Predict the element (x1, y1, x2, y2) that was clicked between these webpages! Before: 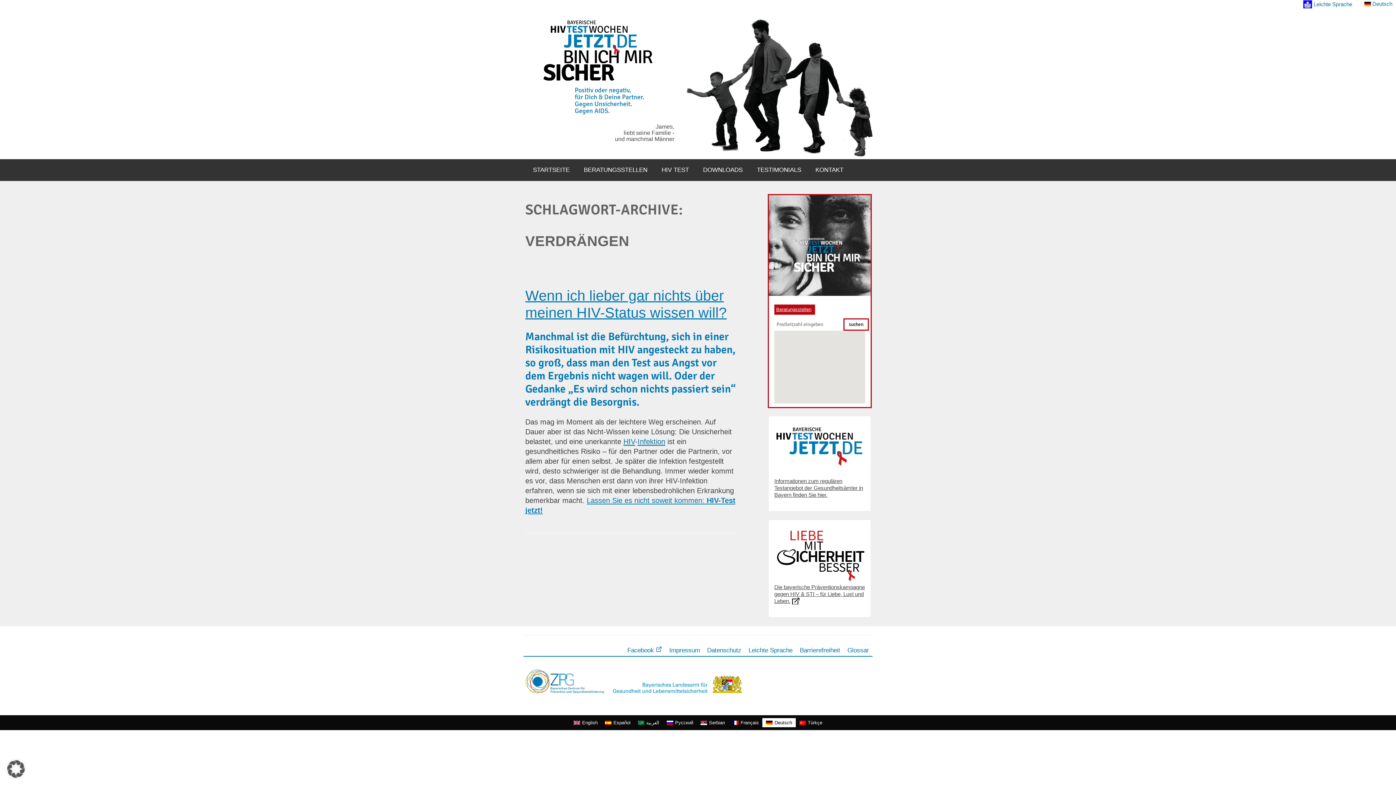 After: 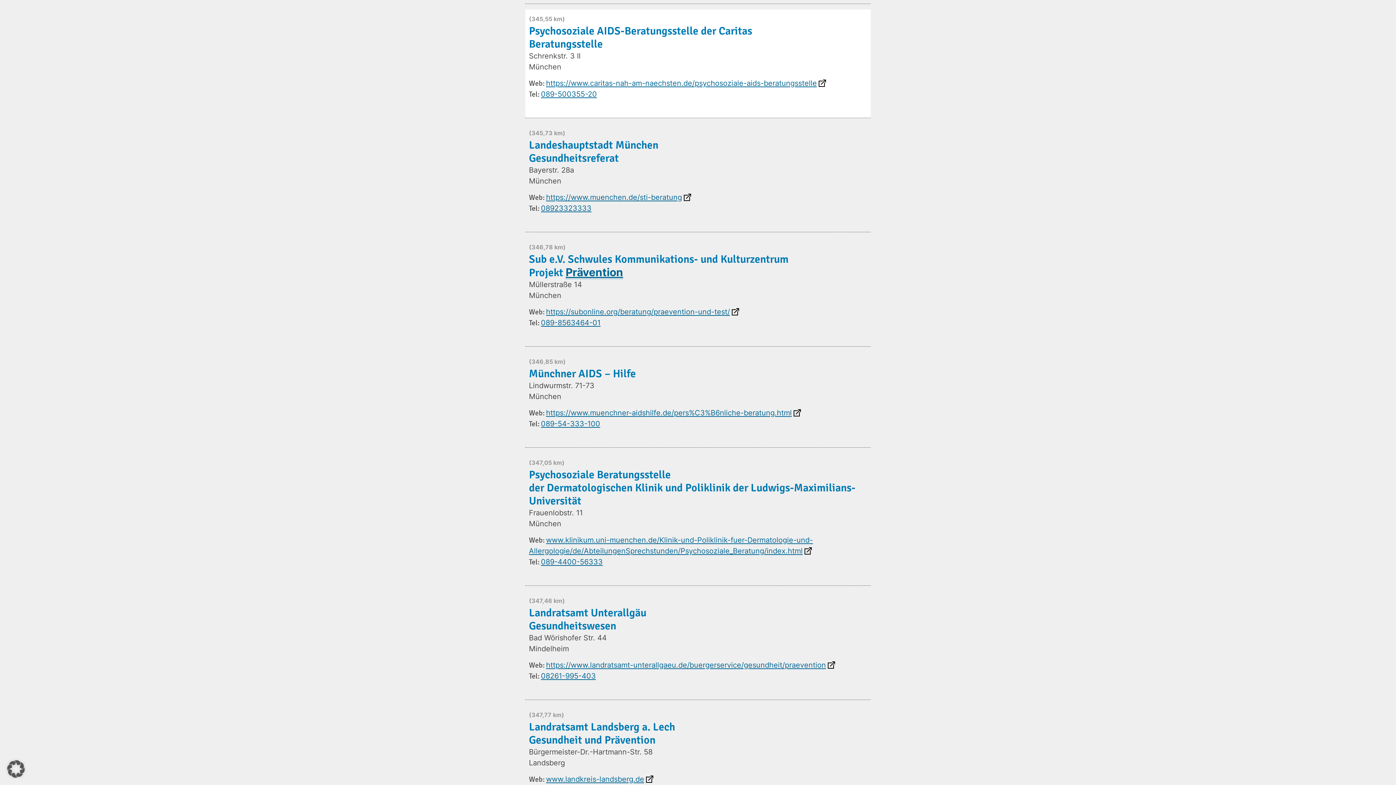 Action: label: Psychosoziale AIDS-Beratungsstelle der Caritas bbox: (778, 346, 789, 362)